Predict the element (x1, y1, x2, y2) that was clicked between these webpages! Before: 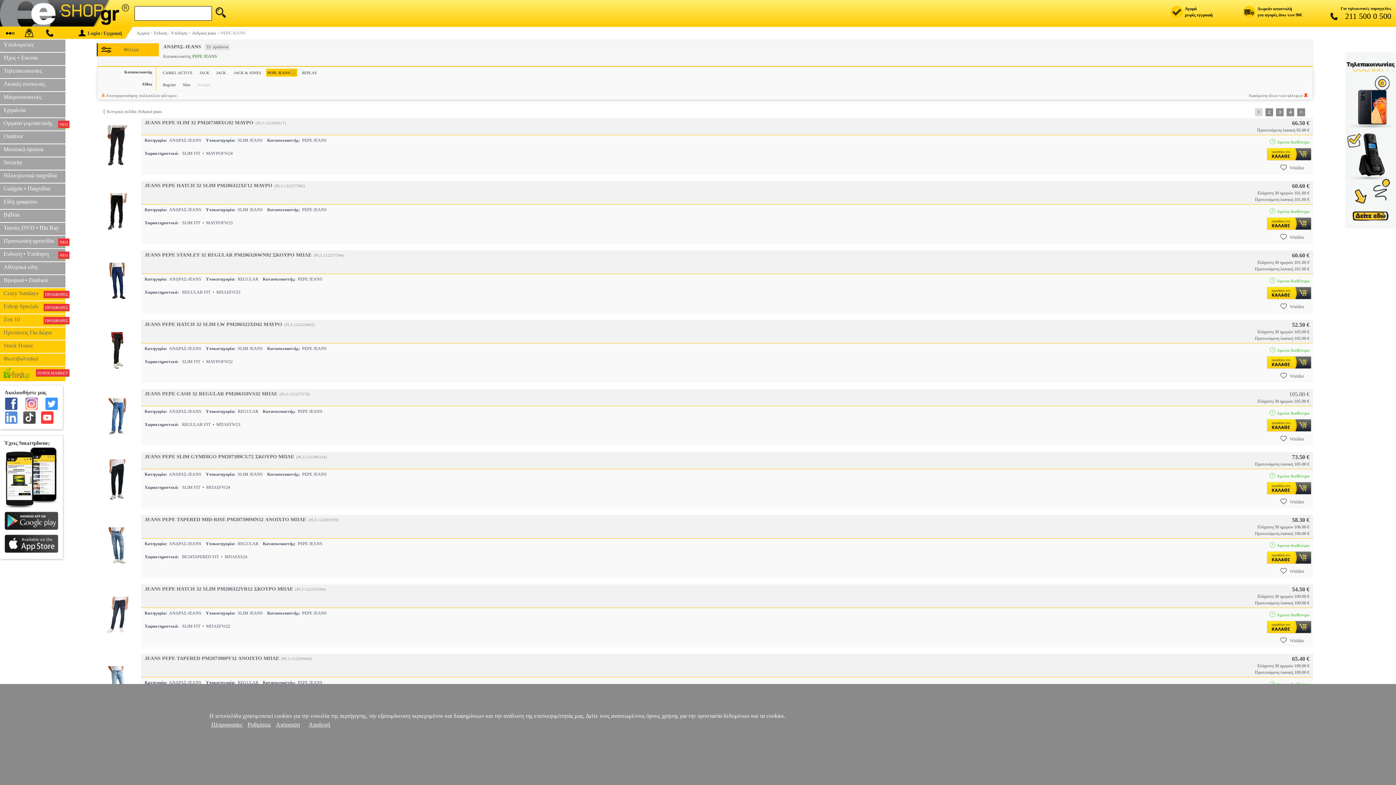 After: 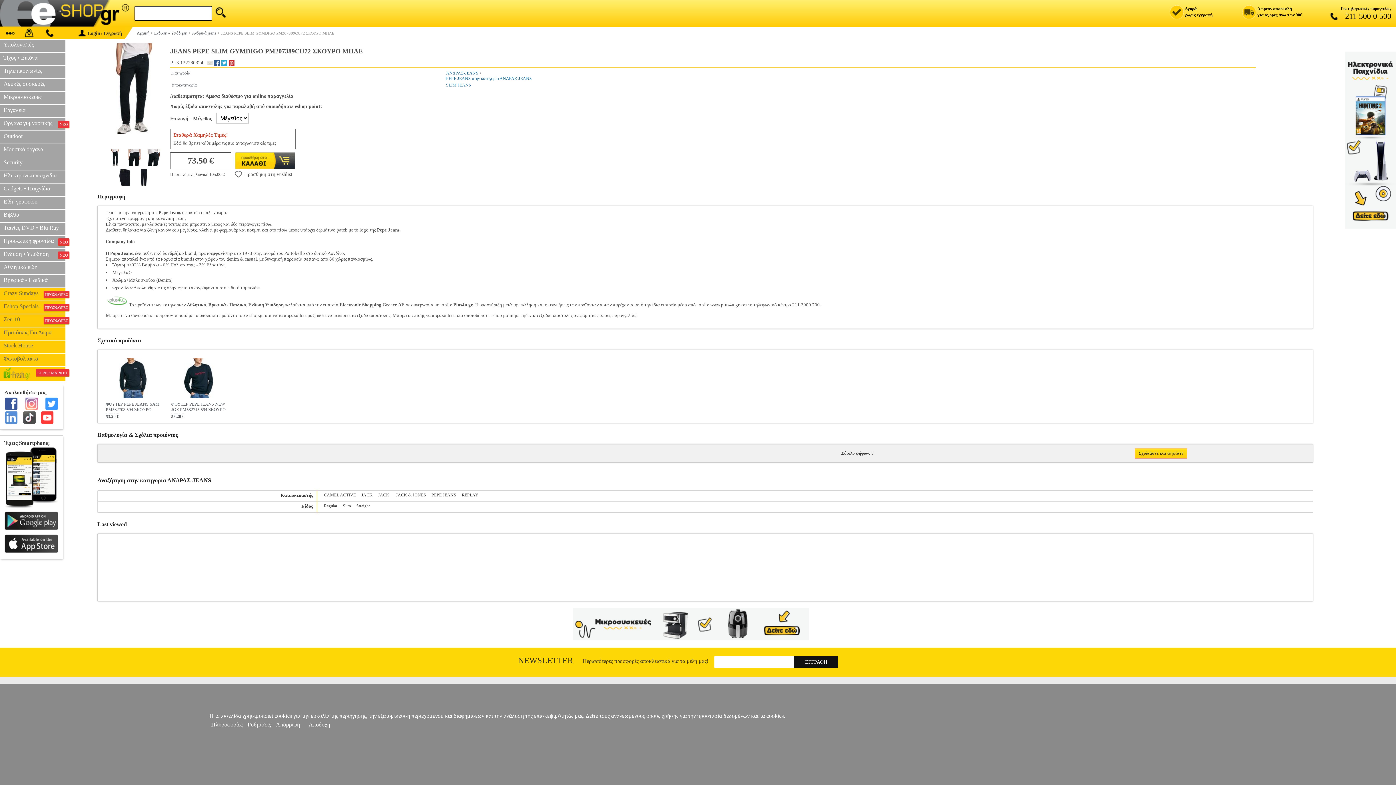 Action: bbox: (1267, 491, 1311, 496)